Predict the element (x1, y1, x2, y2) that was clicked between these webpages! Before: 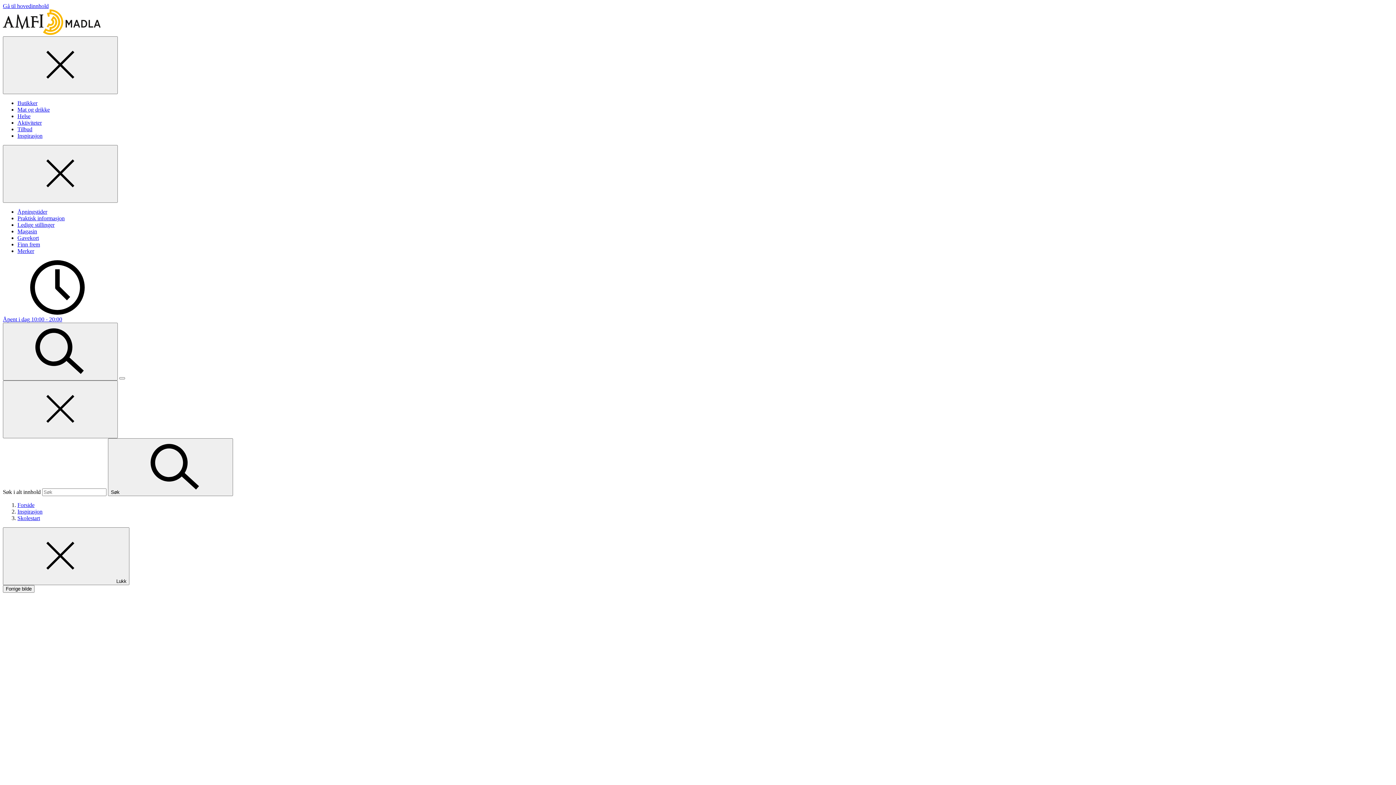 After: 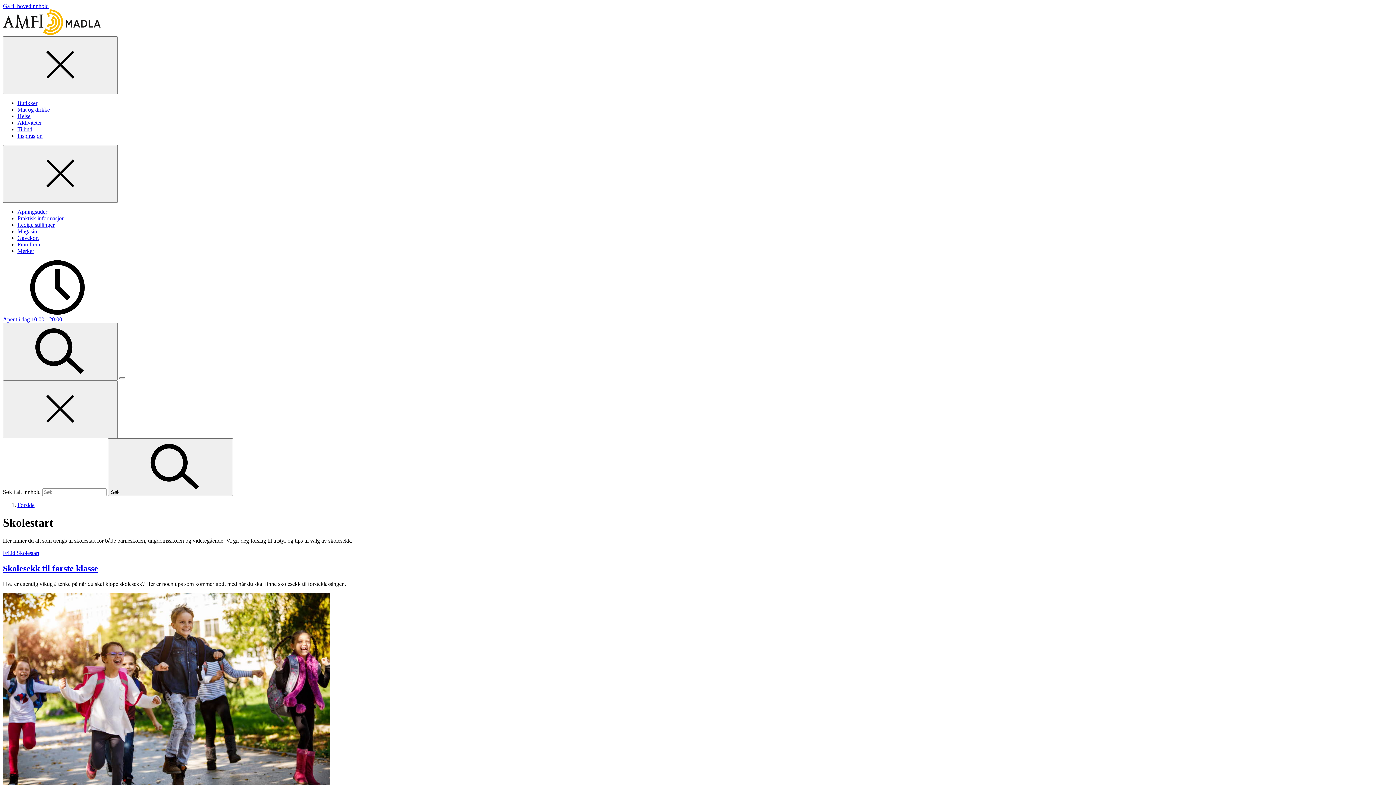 Action: bbox: (17, 515, 40, 521) label: Skolestart